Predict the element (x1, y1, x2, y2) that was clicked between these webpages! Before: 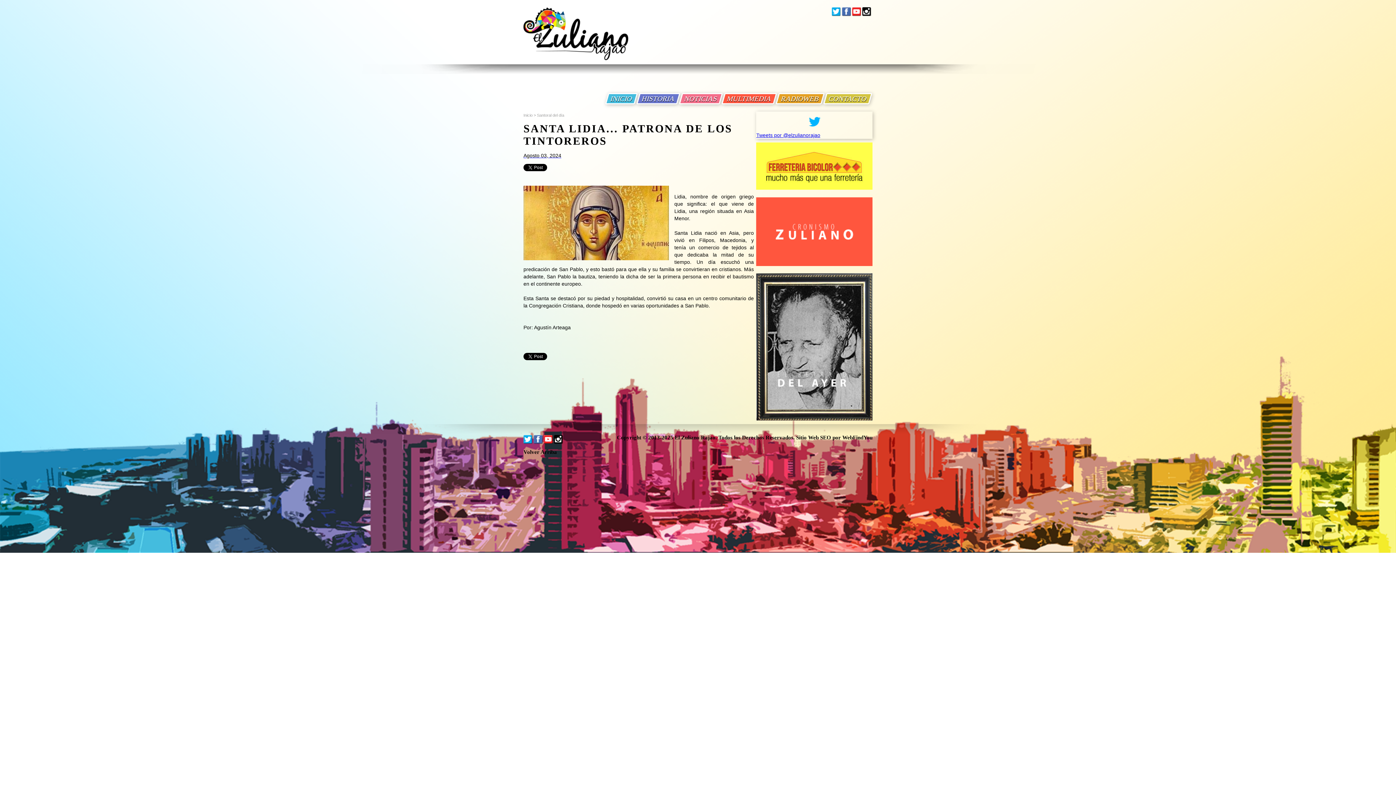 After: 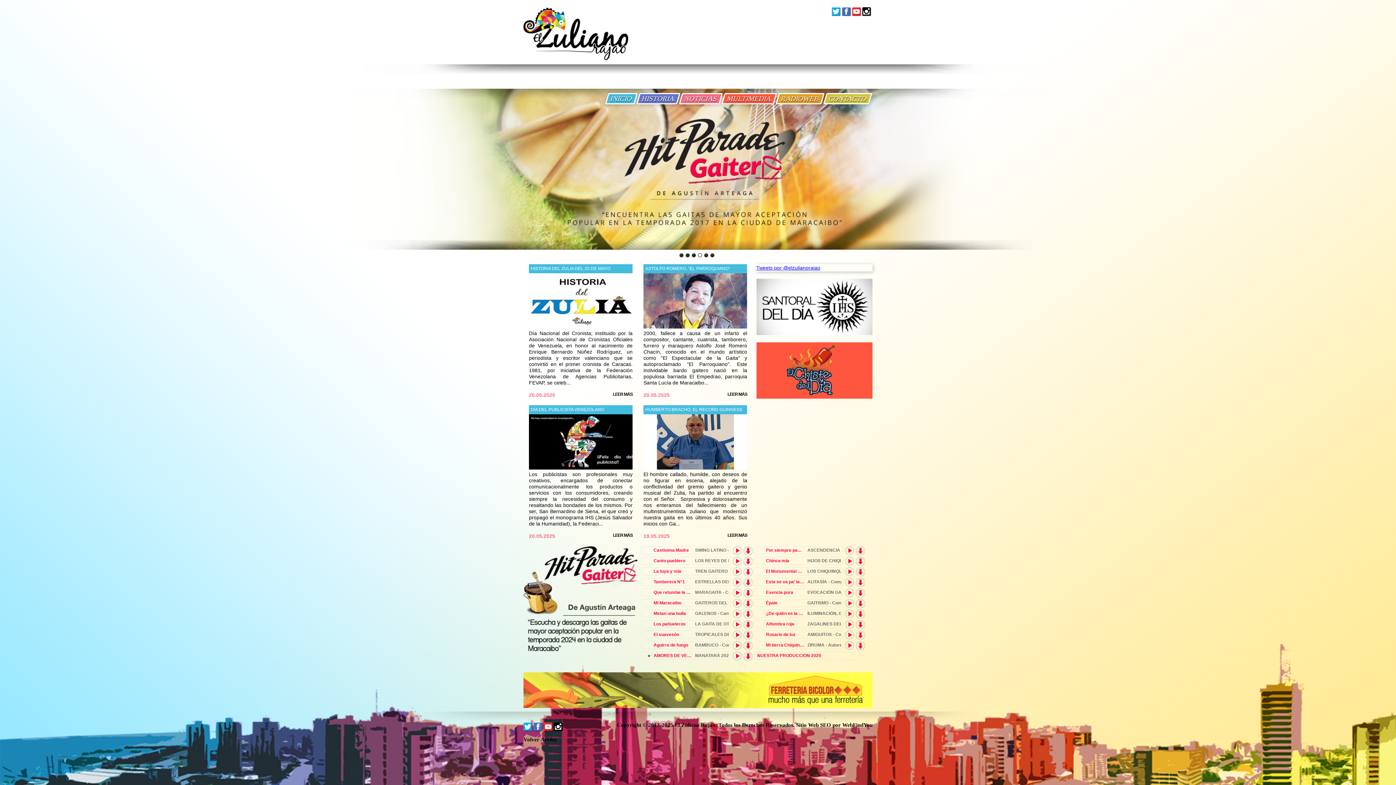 Action: label: Ir a Inicio bbox: (605, 93, 637, 104)